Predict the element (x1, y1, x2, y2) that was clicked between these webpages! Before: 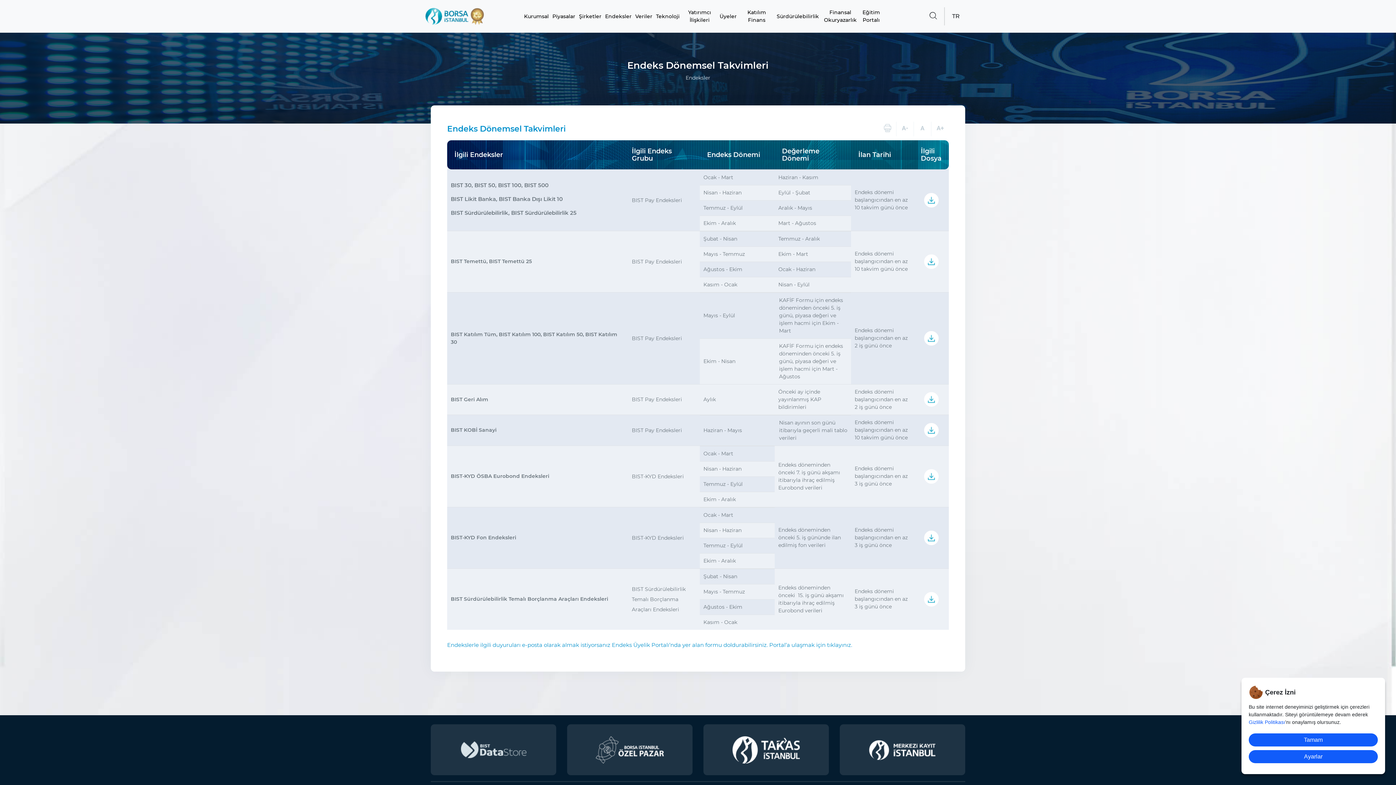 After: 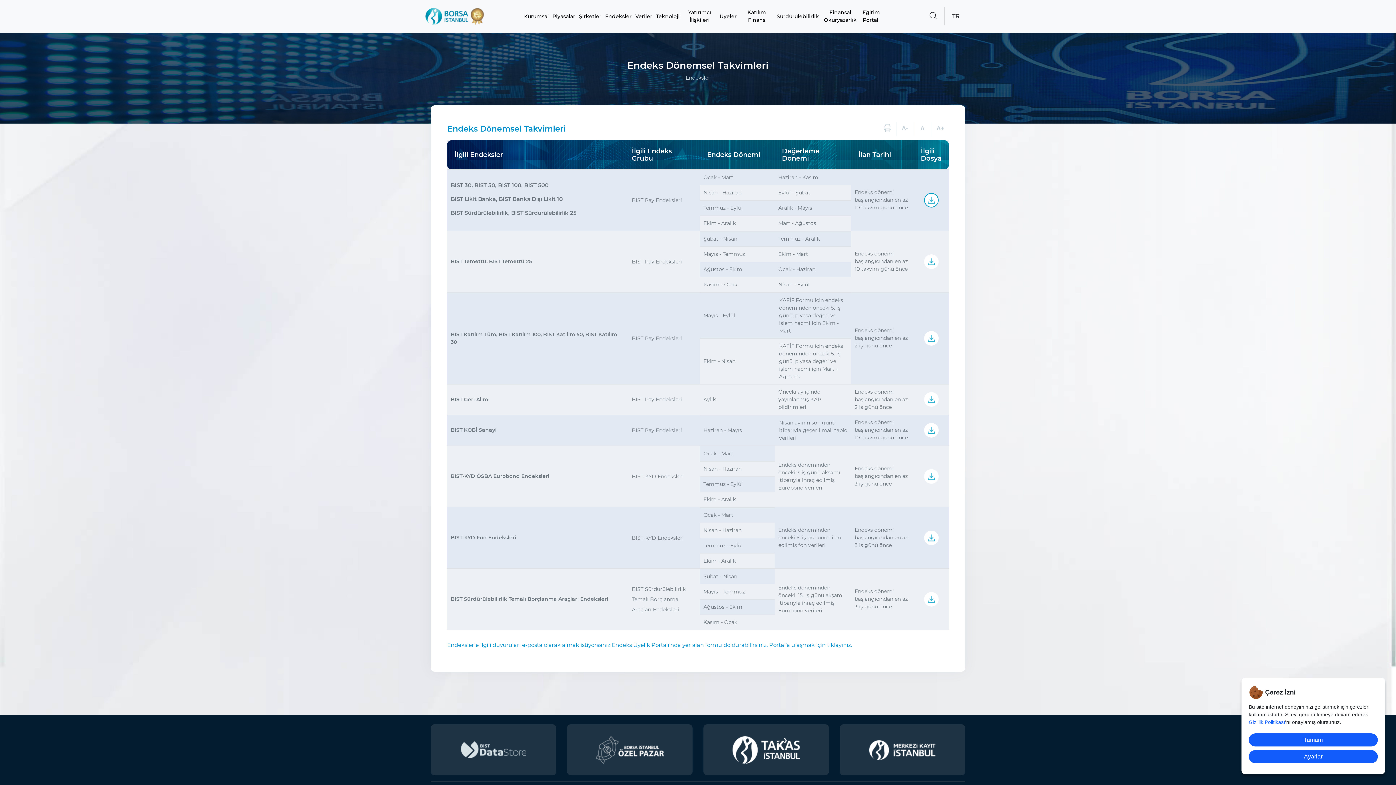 Action: bbox: (918, 193, 945, 207)